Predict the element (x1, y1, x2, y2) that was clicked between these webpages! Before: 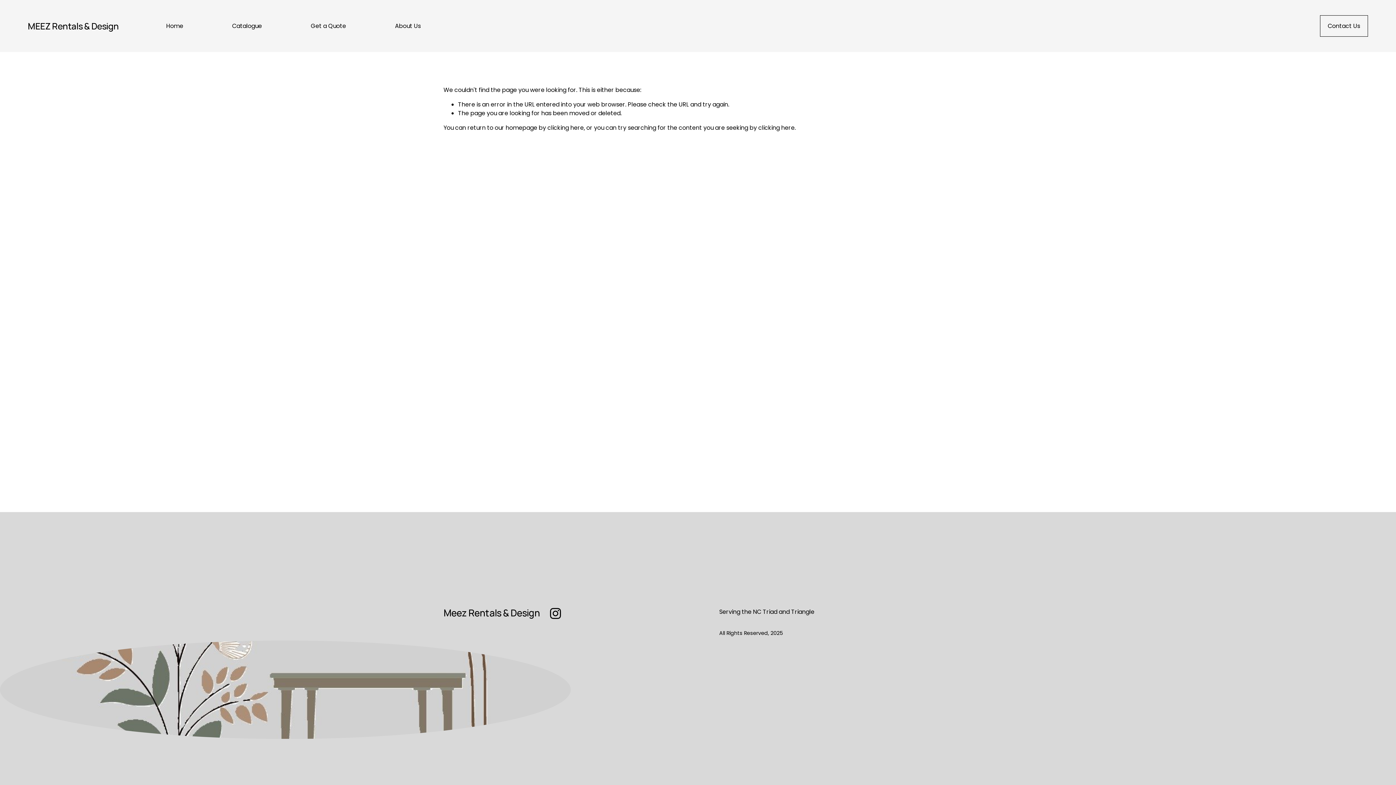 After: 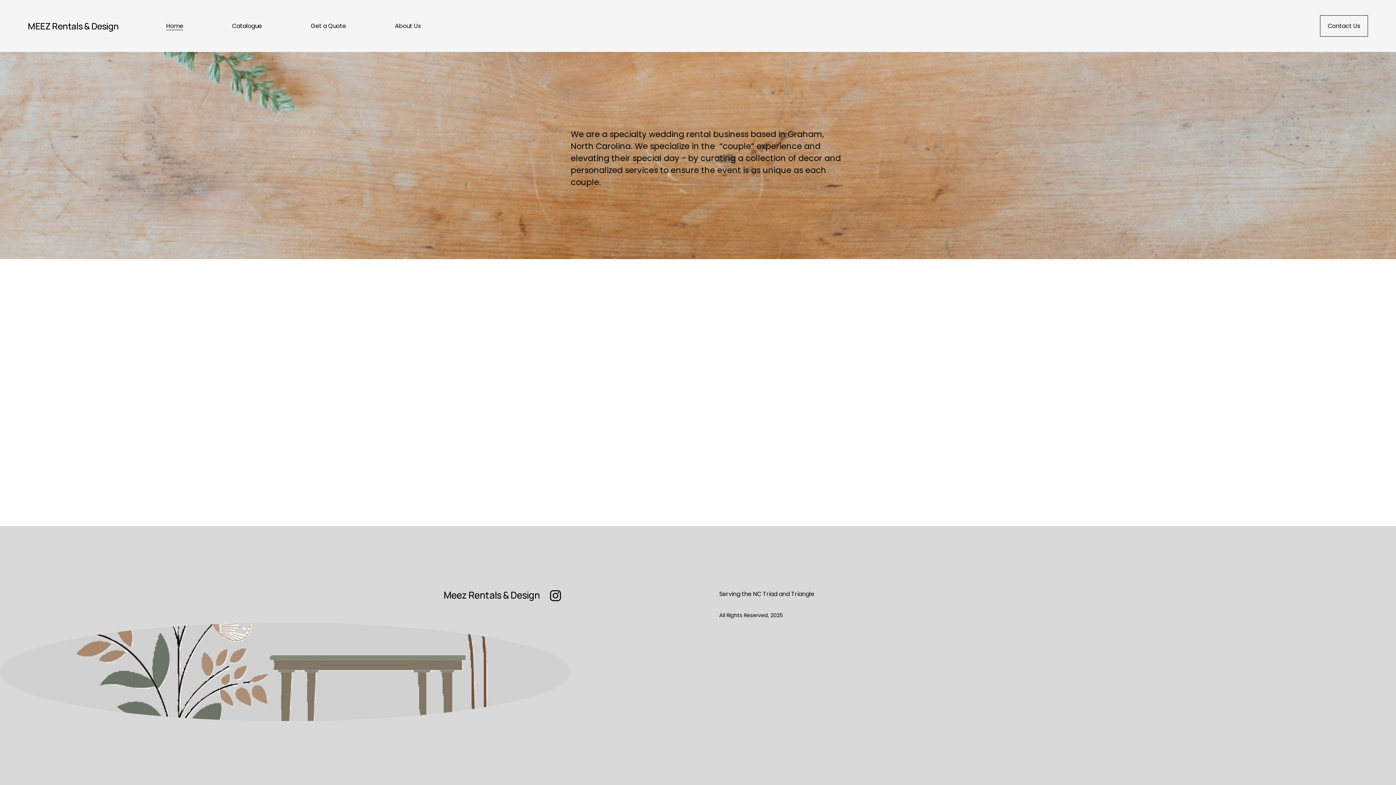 Action: bbox: (166, 21, 183, 31) label: Home